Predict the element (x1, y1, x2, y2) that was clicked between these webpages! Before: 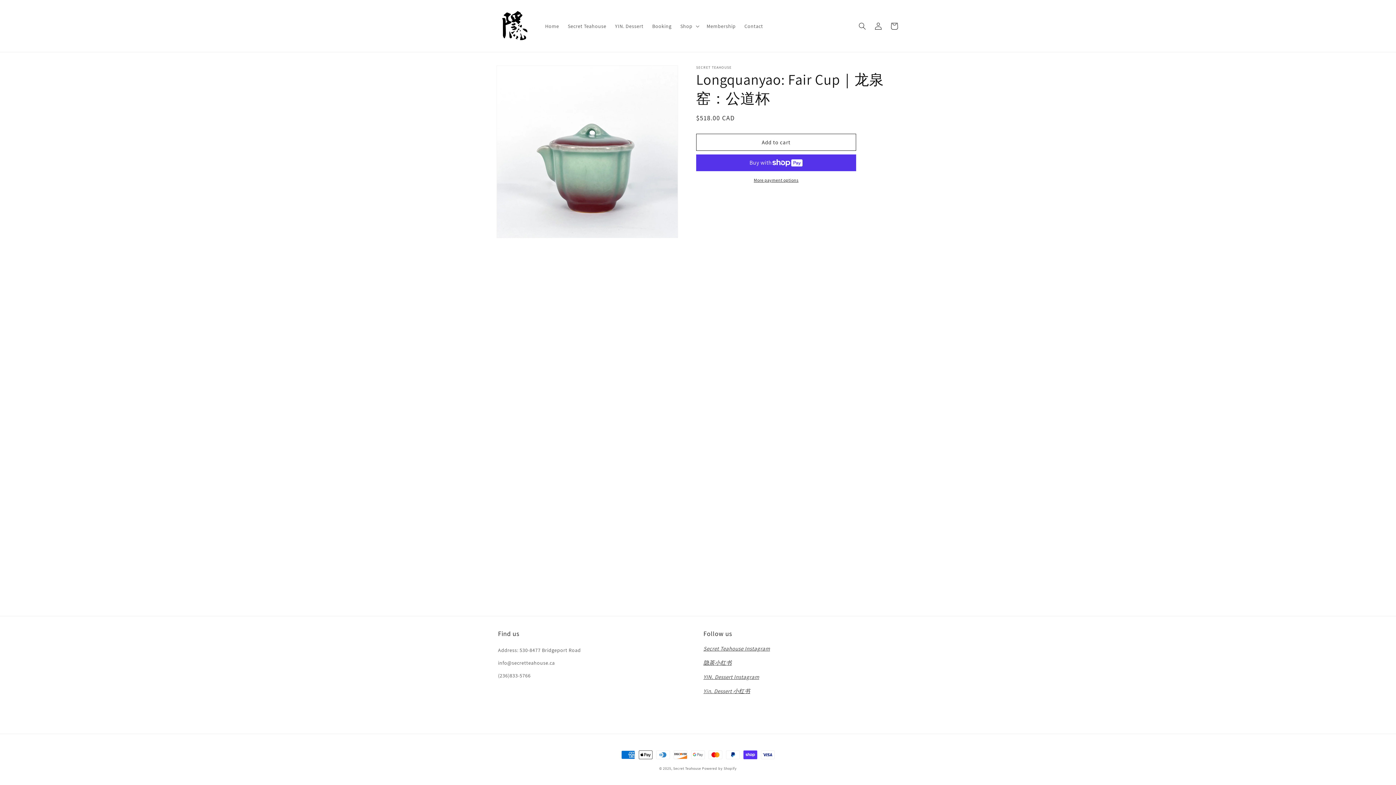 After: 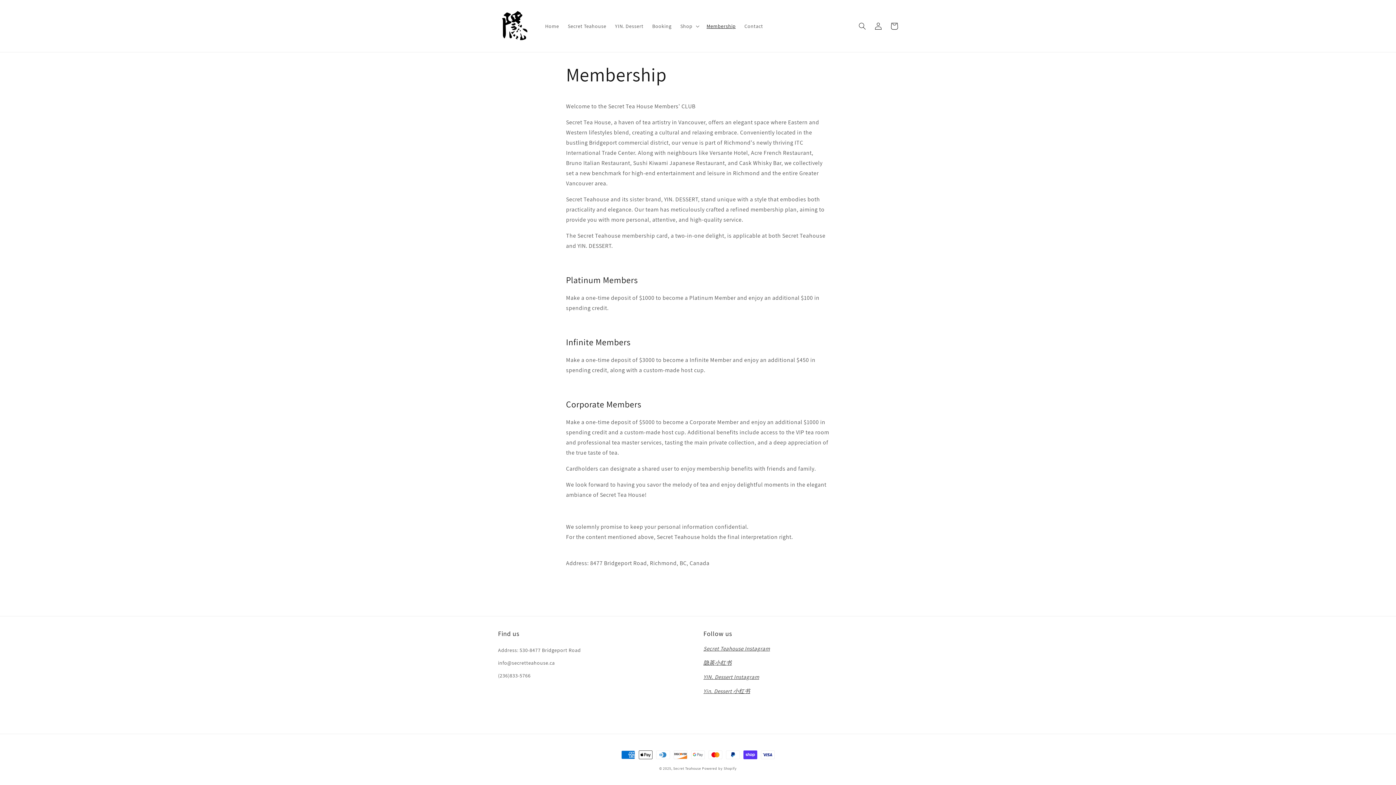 Action: bbox: (702, 18, 740, 33) label: Membership